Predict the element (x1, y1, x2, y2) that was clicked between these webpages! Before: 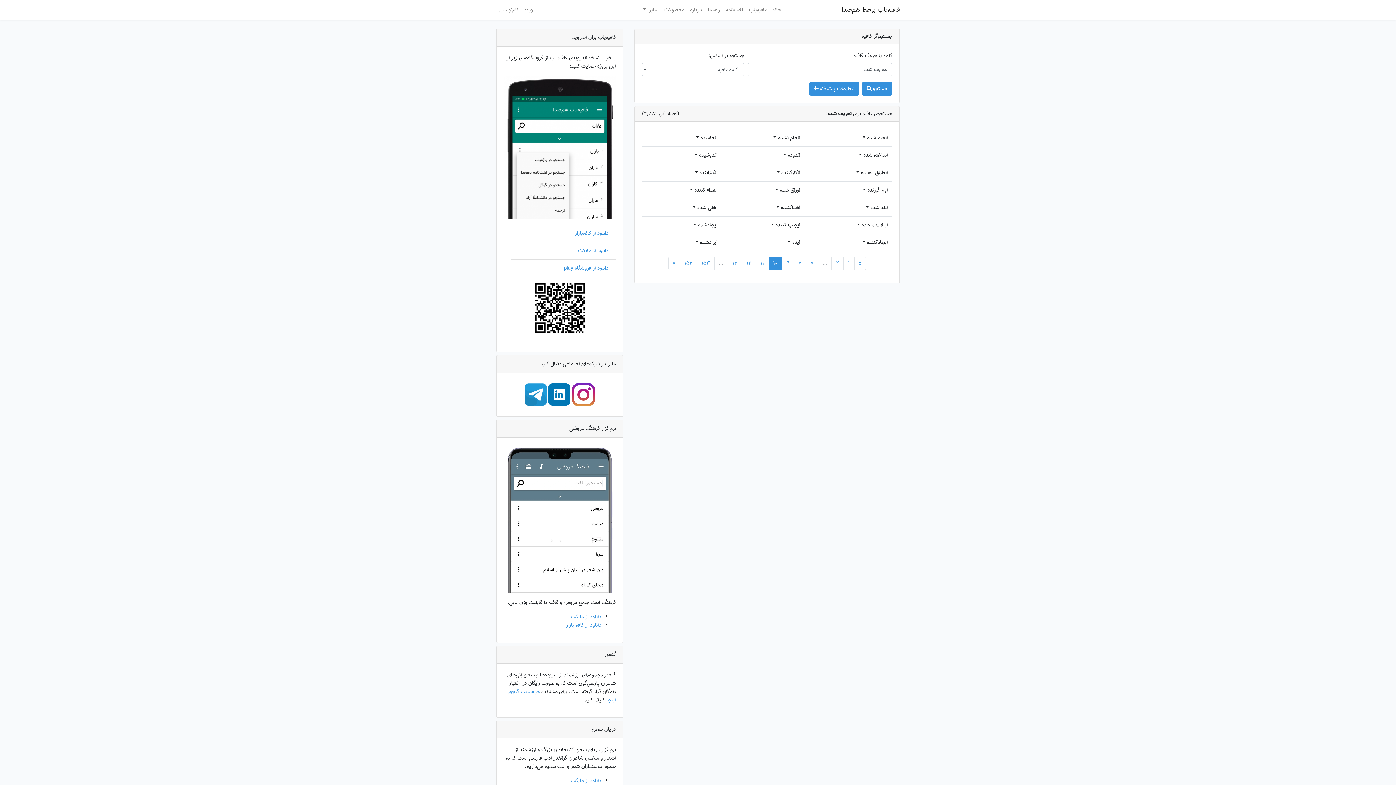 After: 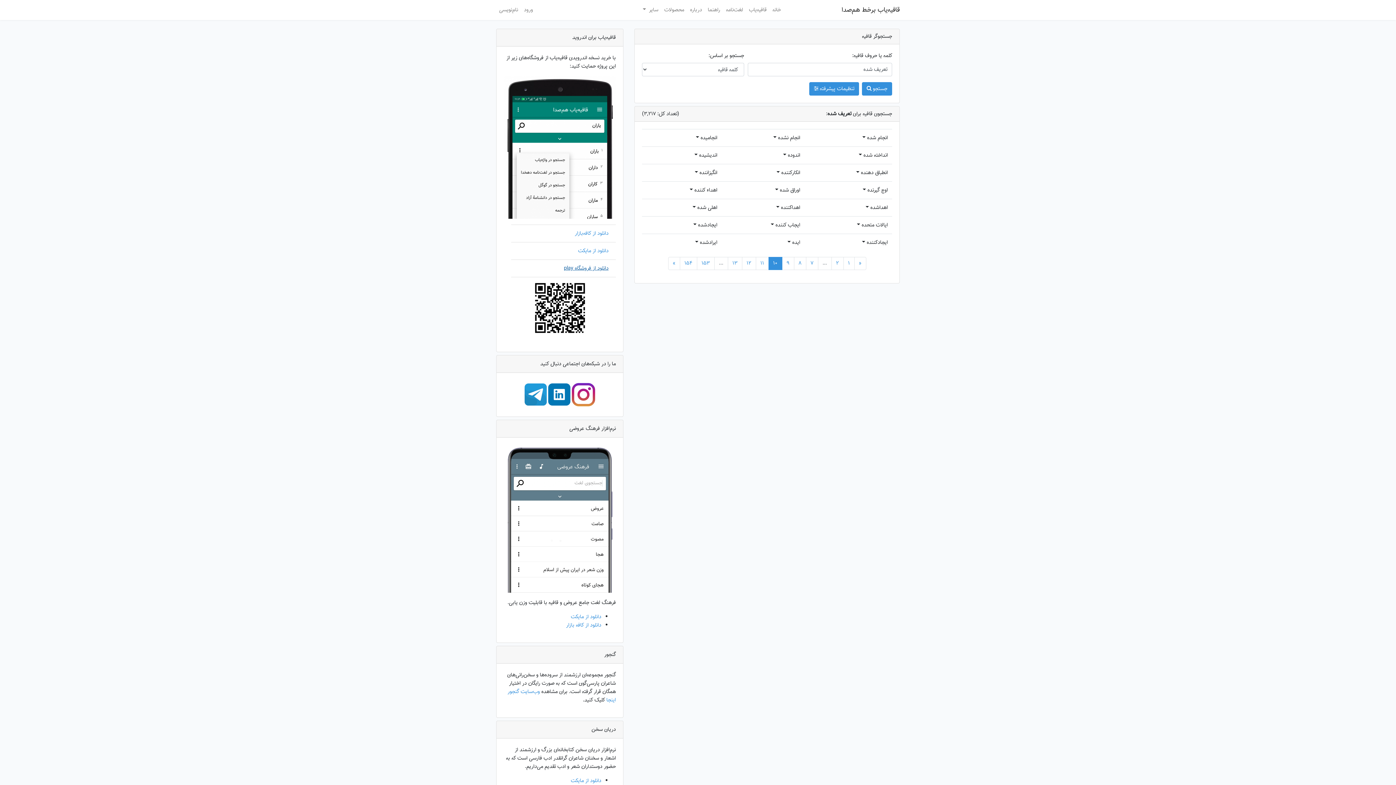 Action: label: دانلود از فروشگاه play bbox: (564, 264, 608, 272)